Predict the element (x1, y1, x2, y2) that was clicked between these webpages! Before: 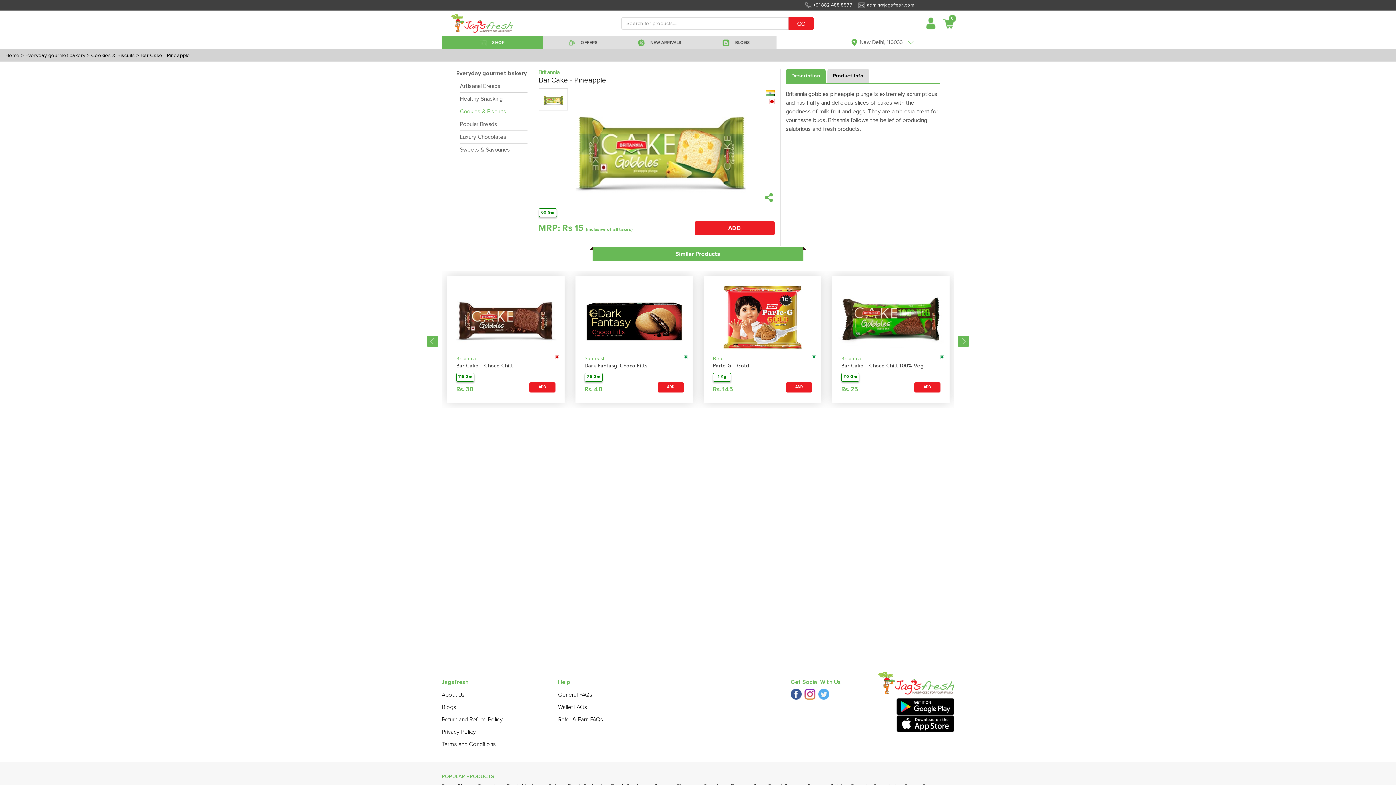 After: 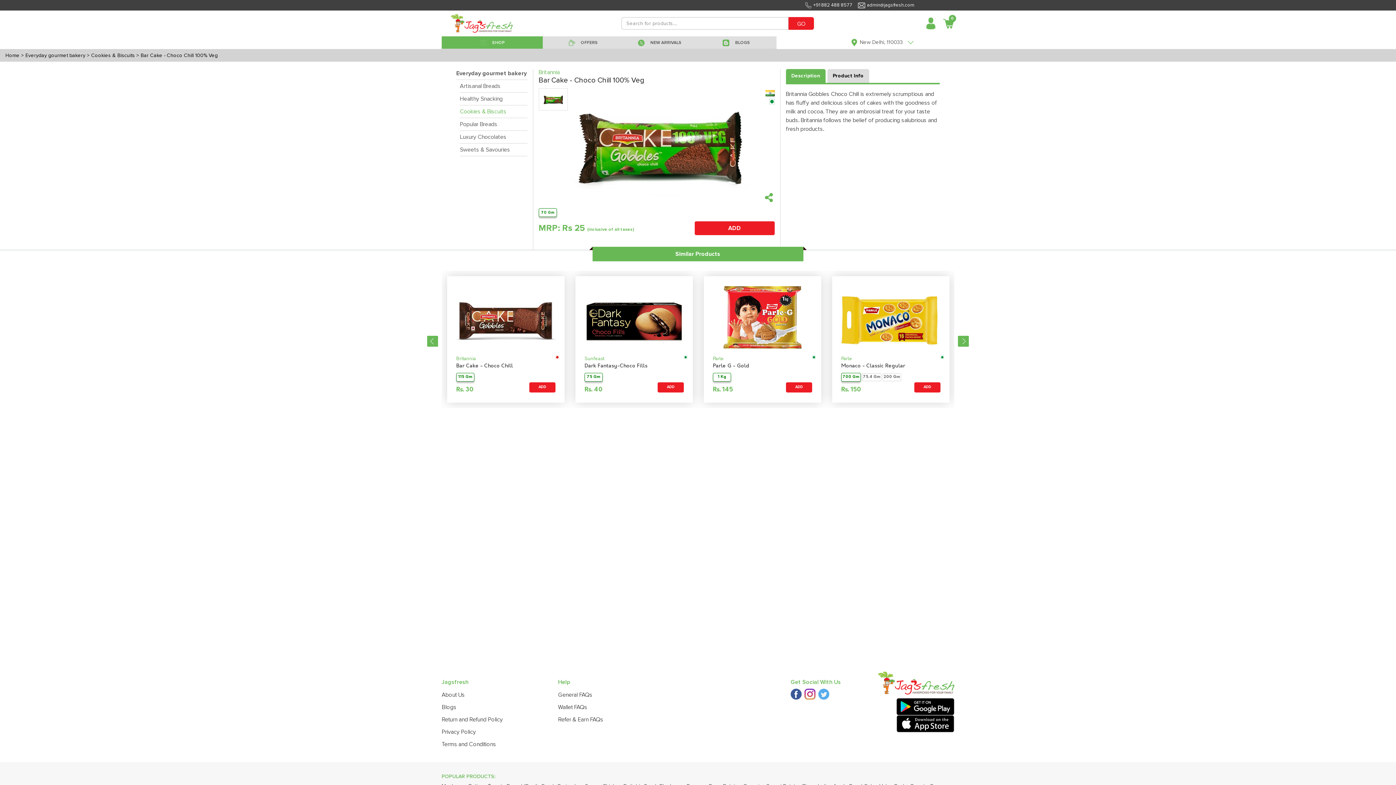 Action: bbox: (832, 276, 949, 403) label: Britannia
Bar Cake - Choco Chill 100% Veg
70 Gm
Rs. 25
ADD